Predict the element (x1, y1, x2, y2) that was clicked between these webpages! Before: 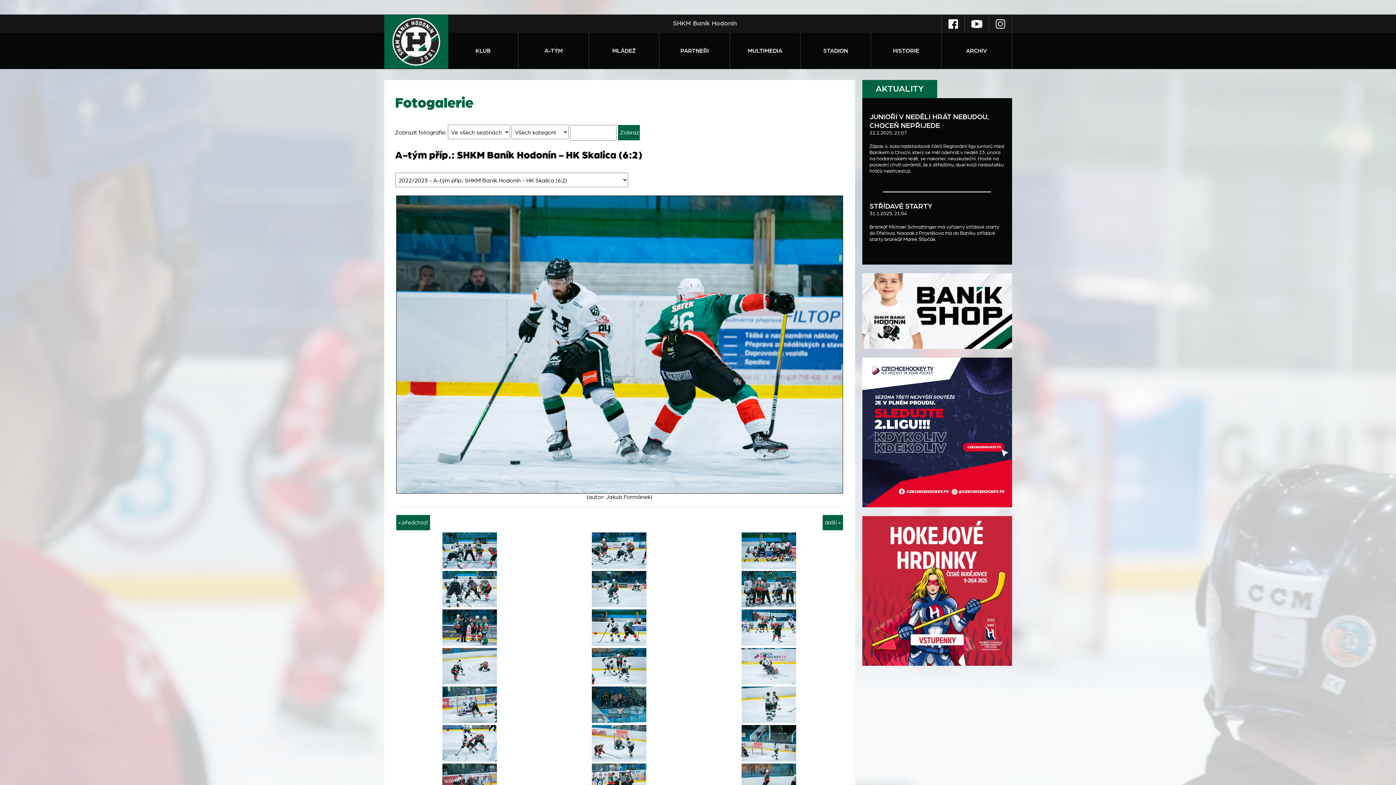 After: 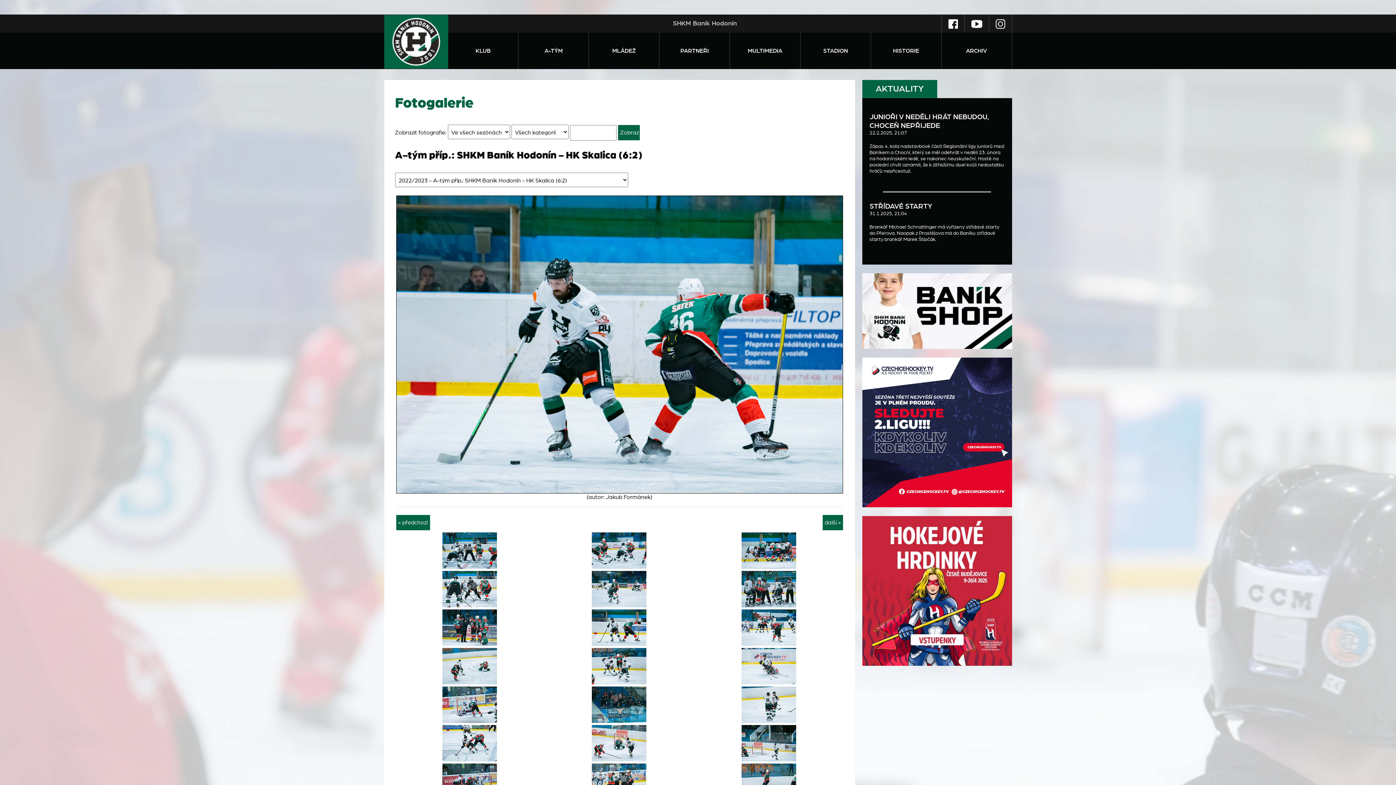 Action: bbox: (941, 14, 964, 32)